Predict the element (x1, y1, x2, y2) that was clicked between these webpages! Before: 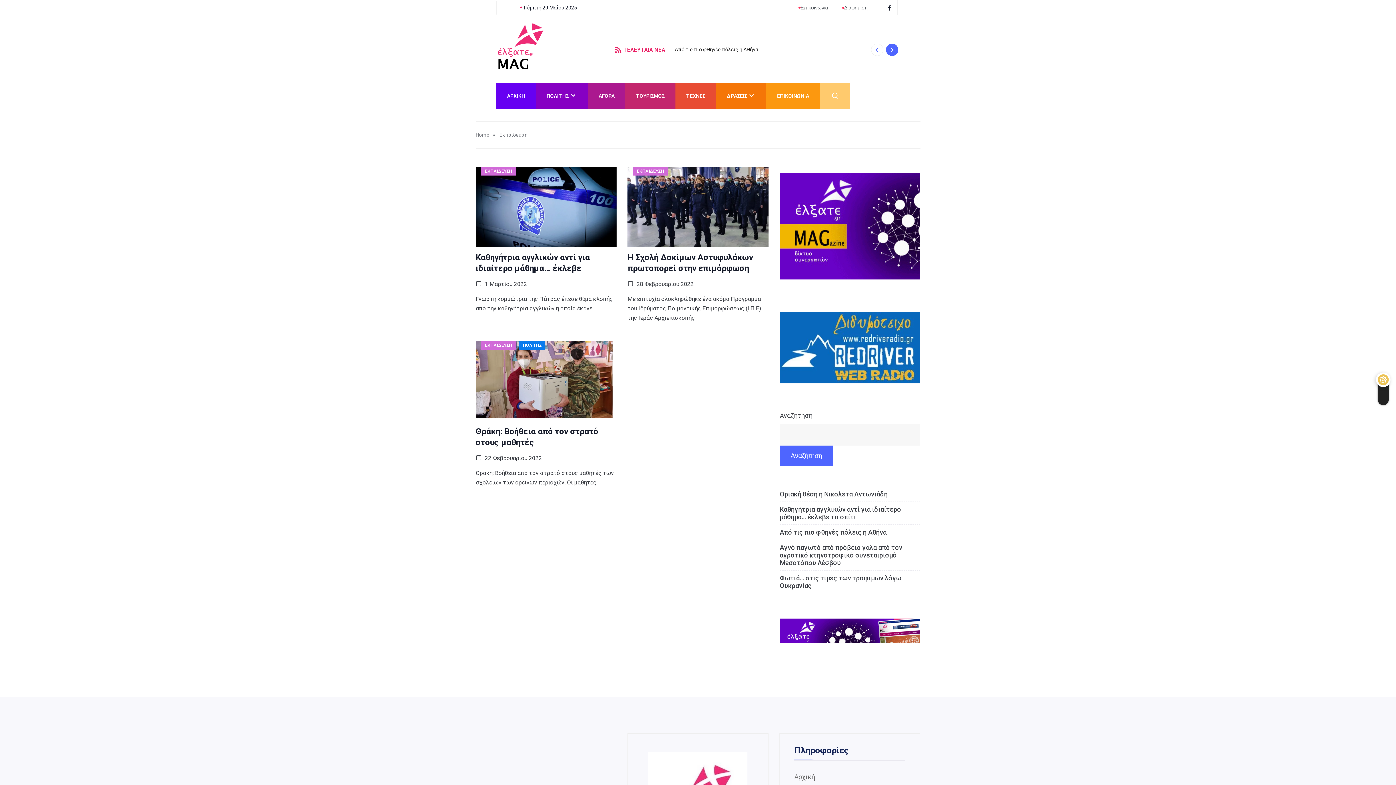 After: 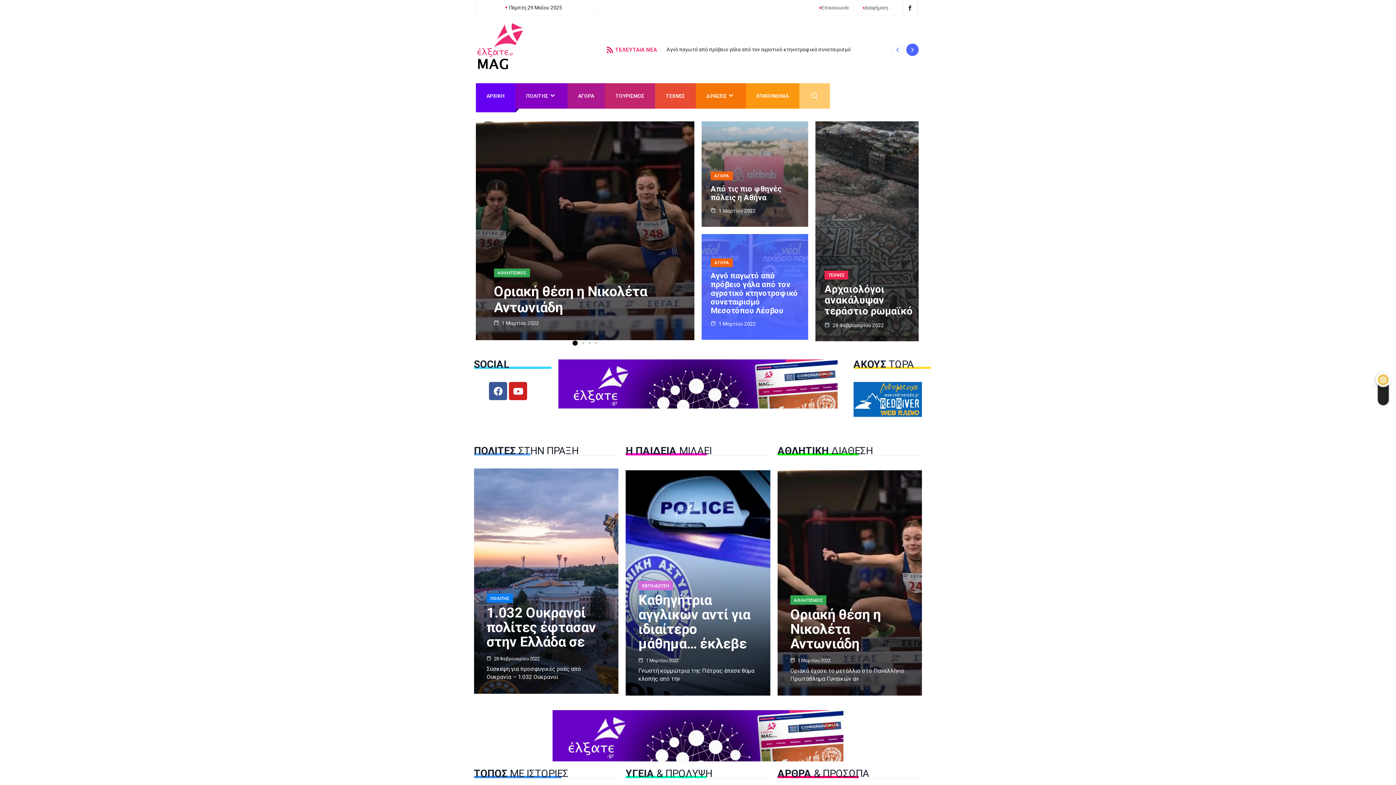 Action: bbox: (475, 130, 489, 139) label: Home